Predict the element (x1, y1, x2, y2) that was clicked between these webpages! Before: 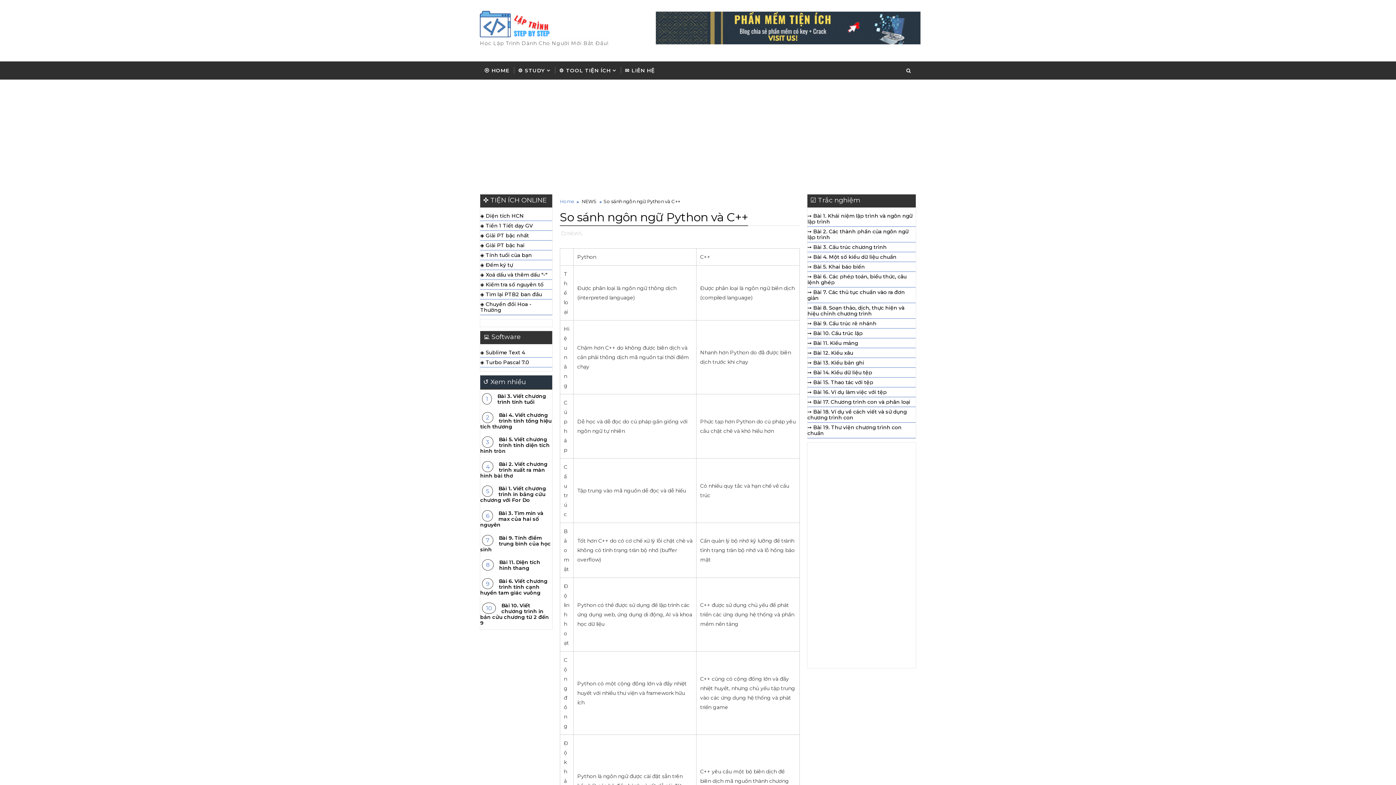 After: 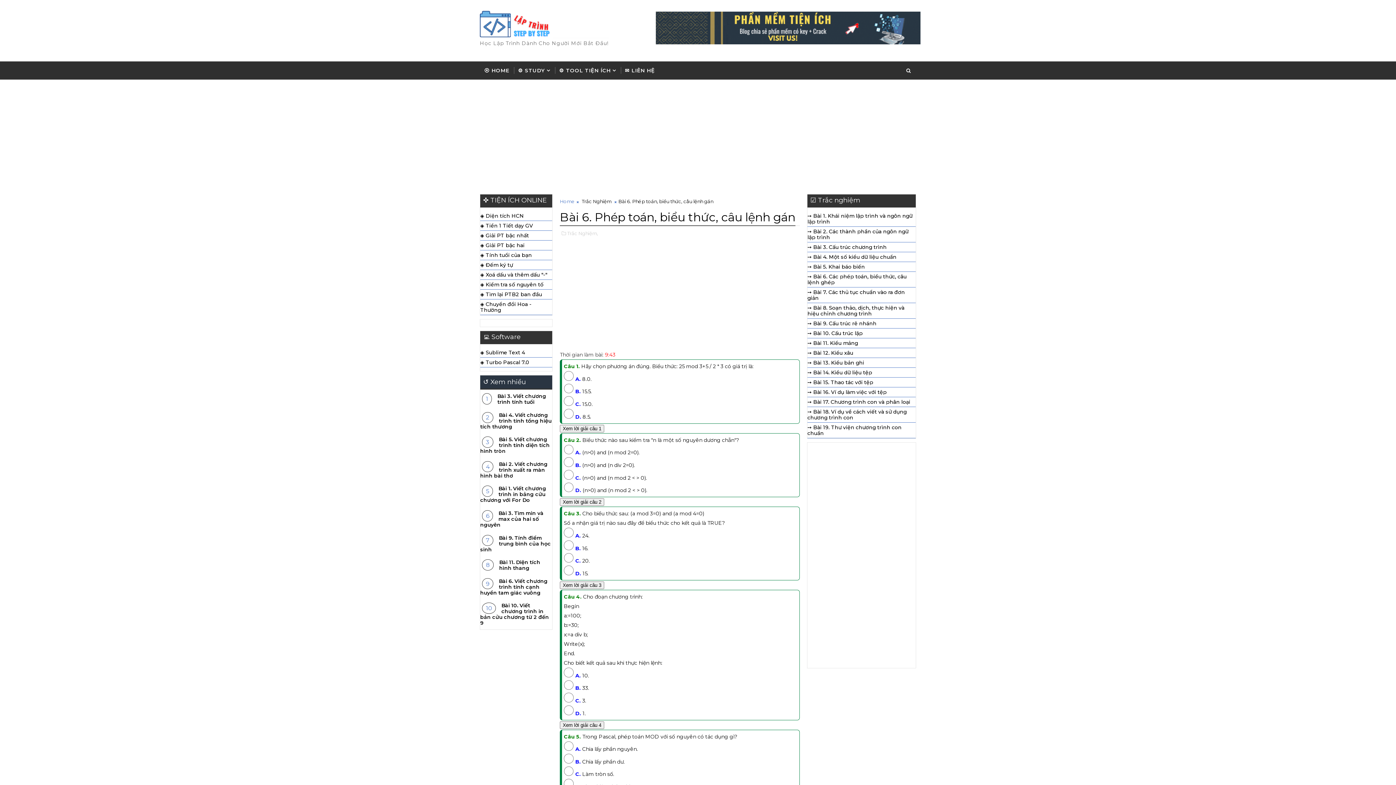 Action: bbox: (807, 273, 906, 285) label: ➙ Bài 6. Các phép toán, biểu thức, câu lệnh ghép